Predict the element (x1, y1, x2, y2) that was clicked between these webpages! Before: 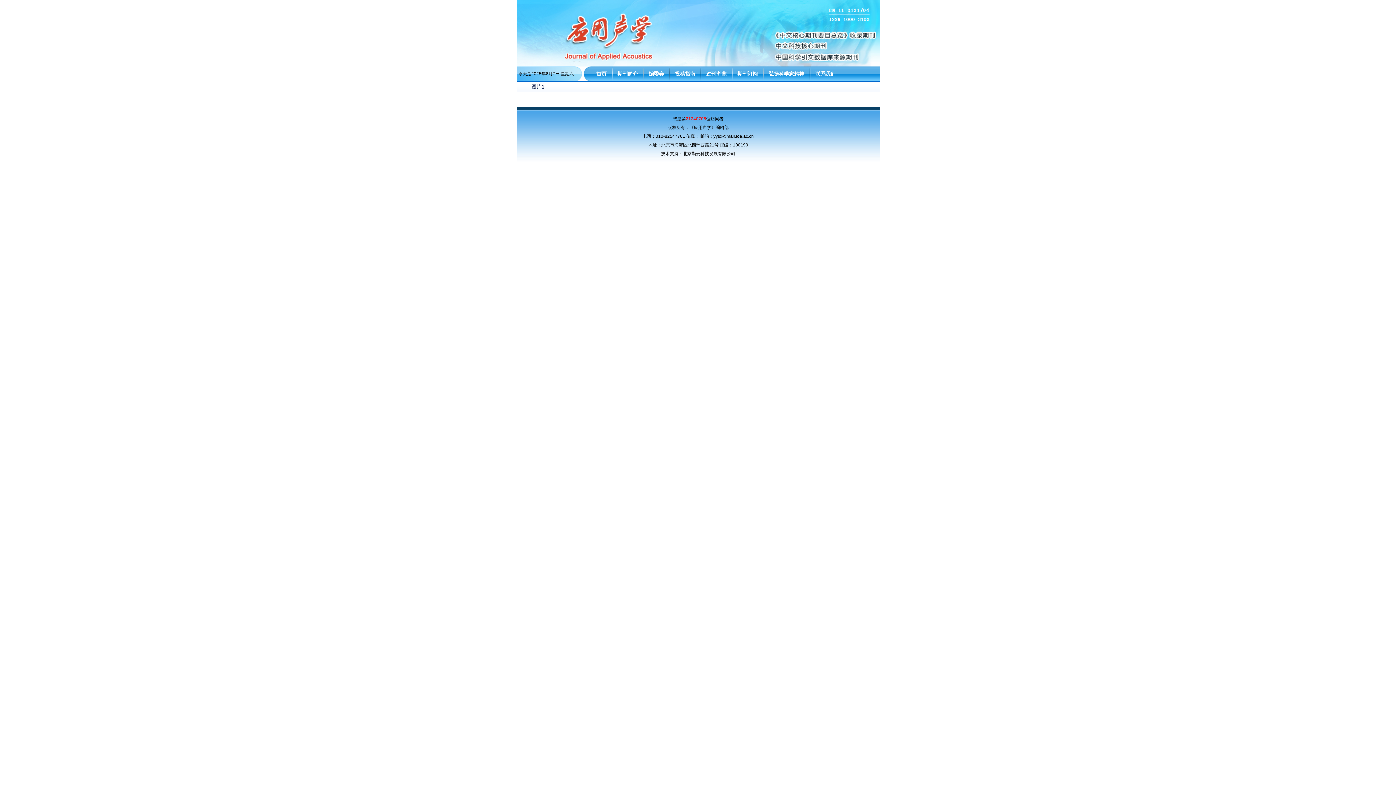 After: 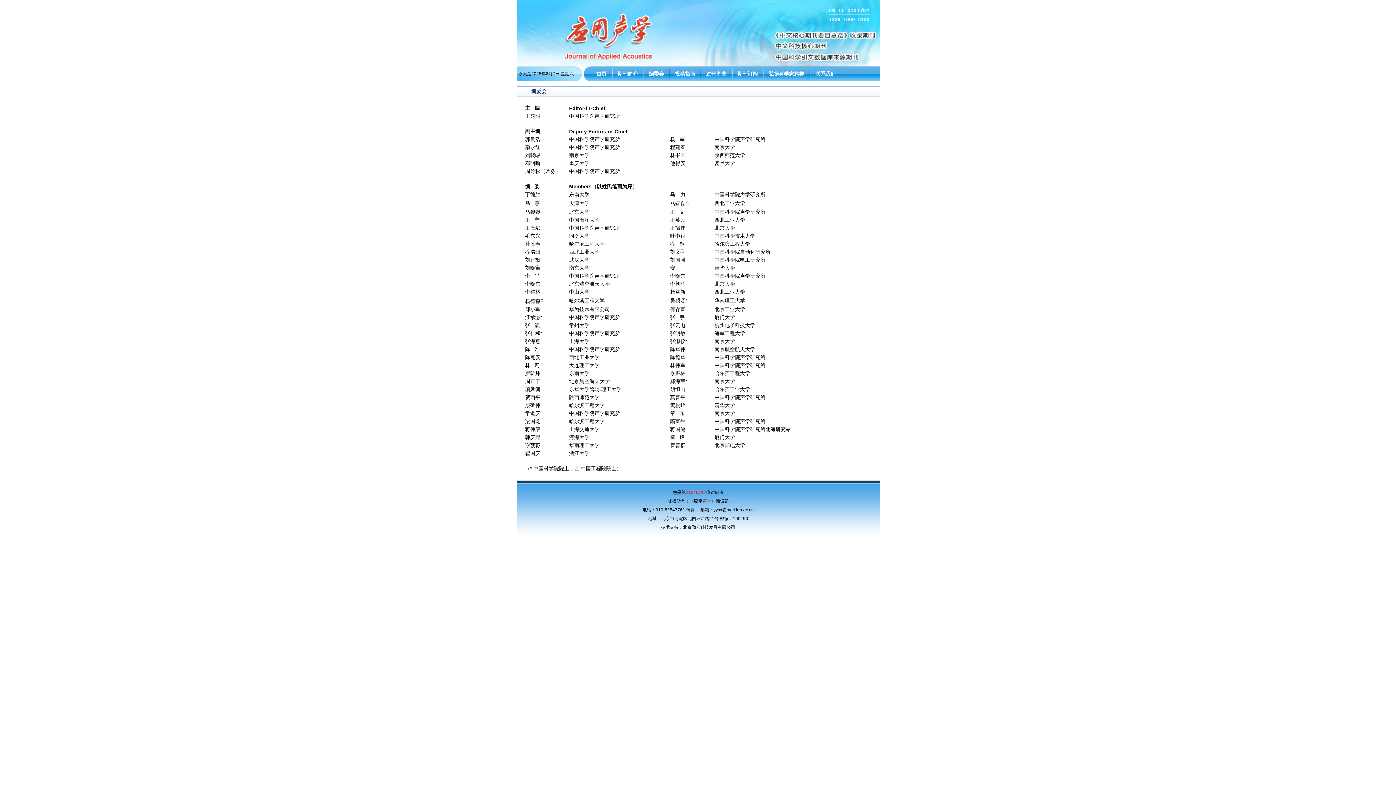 Action: bbox: (644, 66, 668, 81) label: 编委会